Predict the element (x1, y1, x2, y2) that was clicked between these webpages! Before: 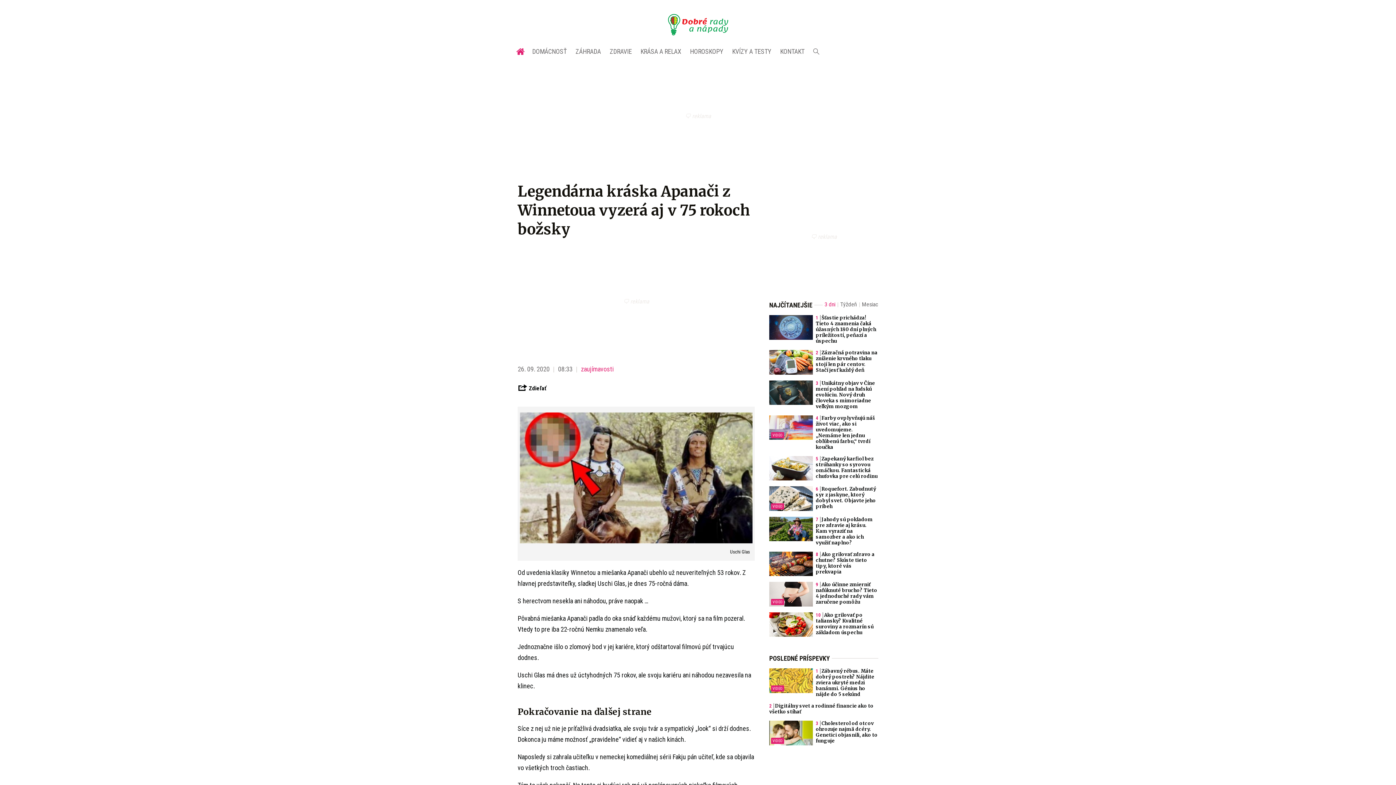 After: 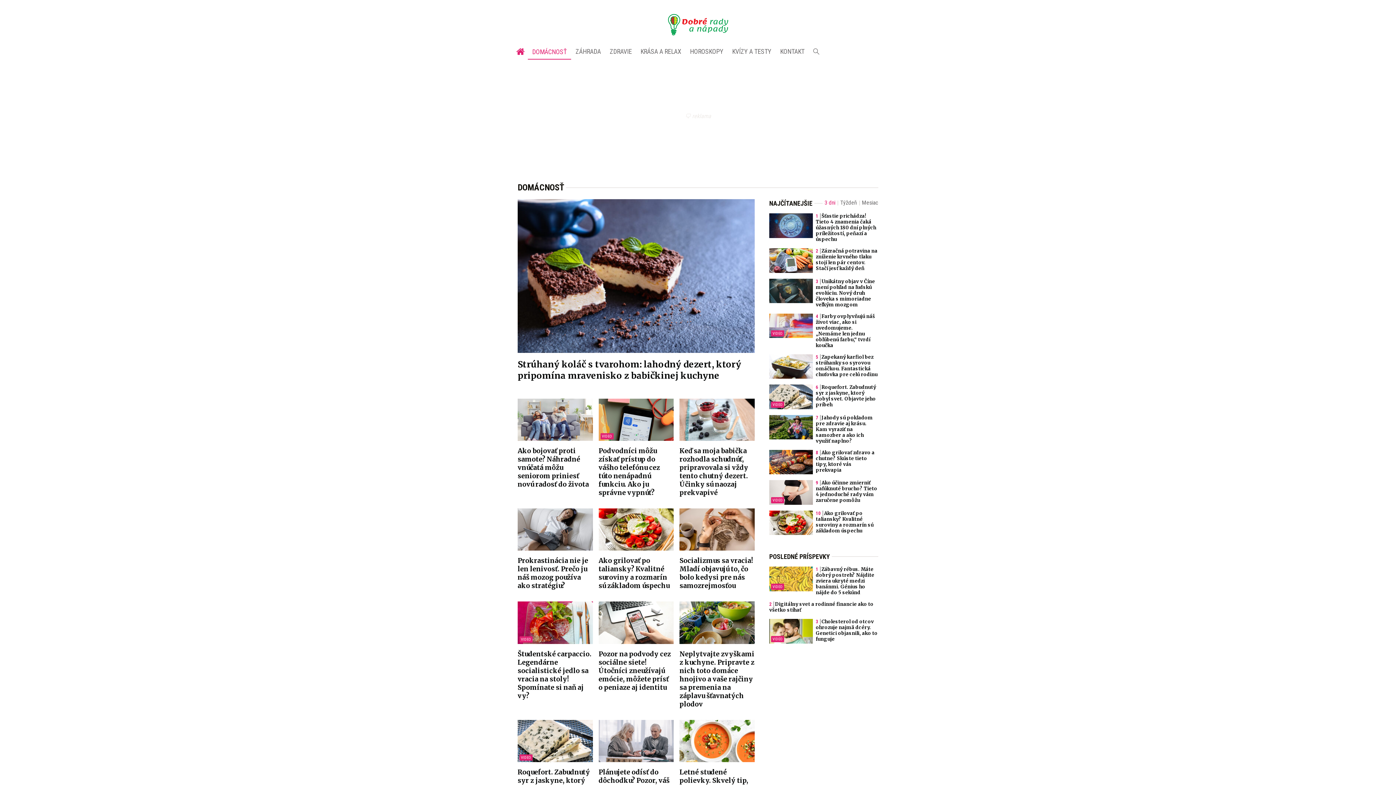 Action: bbox: (528, 43, 571, 59) label: DOMÁCNOSŤ